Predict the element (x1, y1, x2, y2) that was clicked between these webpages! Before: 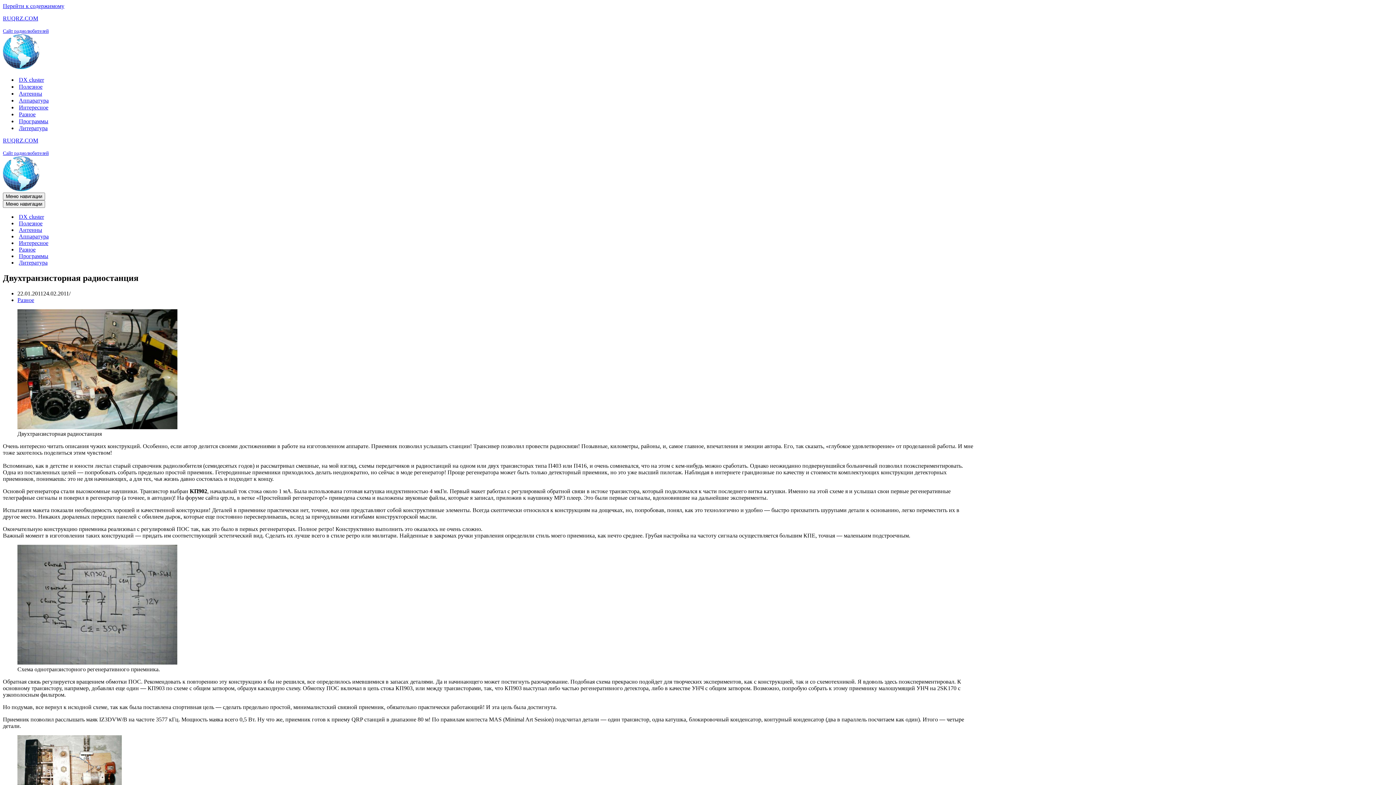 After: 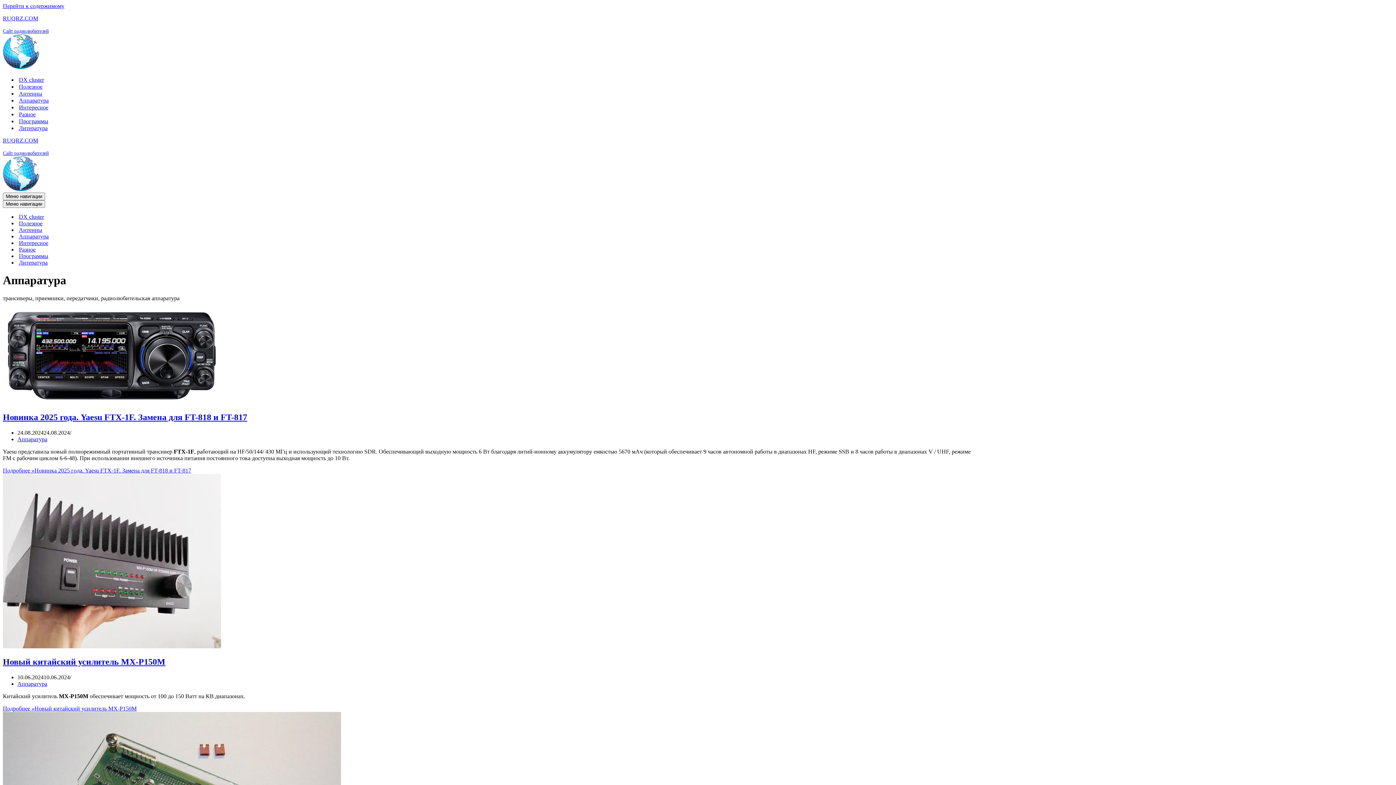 Action: bbox: (18, 233, 48, 240) label: Аппаратура